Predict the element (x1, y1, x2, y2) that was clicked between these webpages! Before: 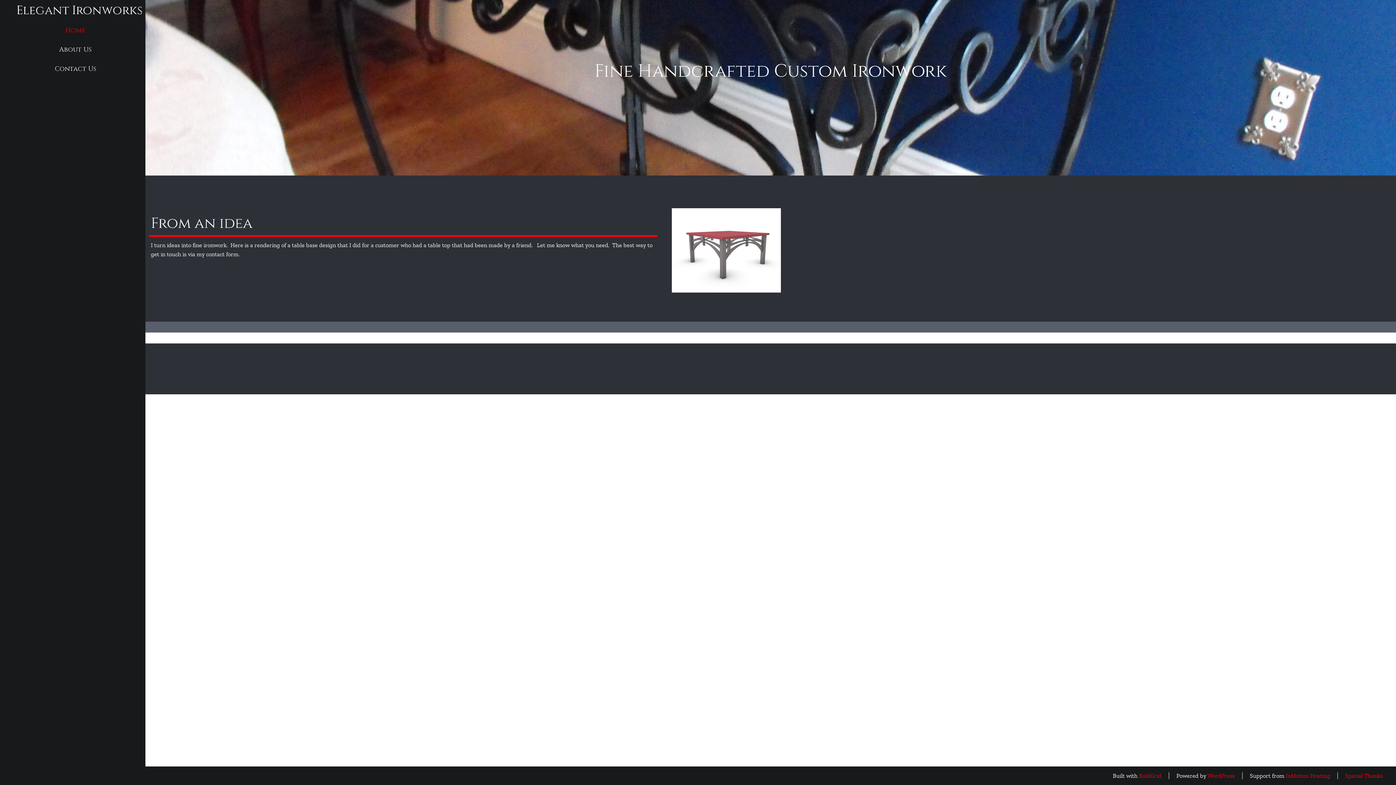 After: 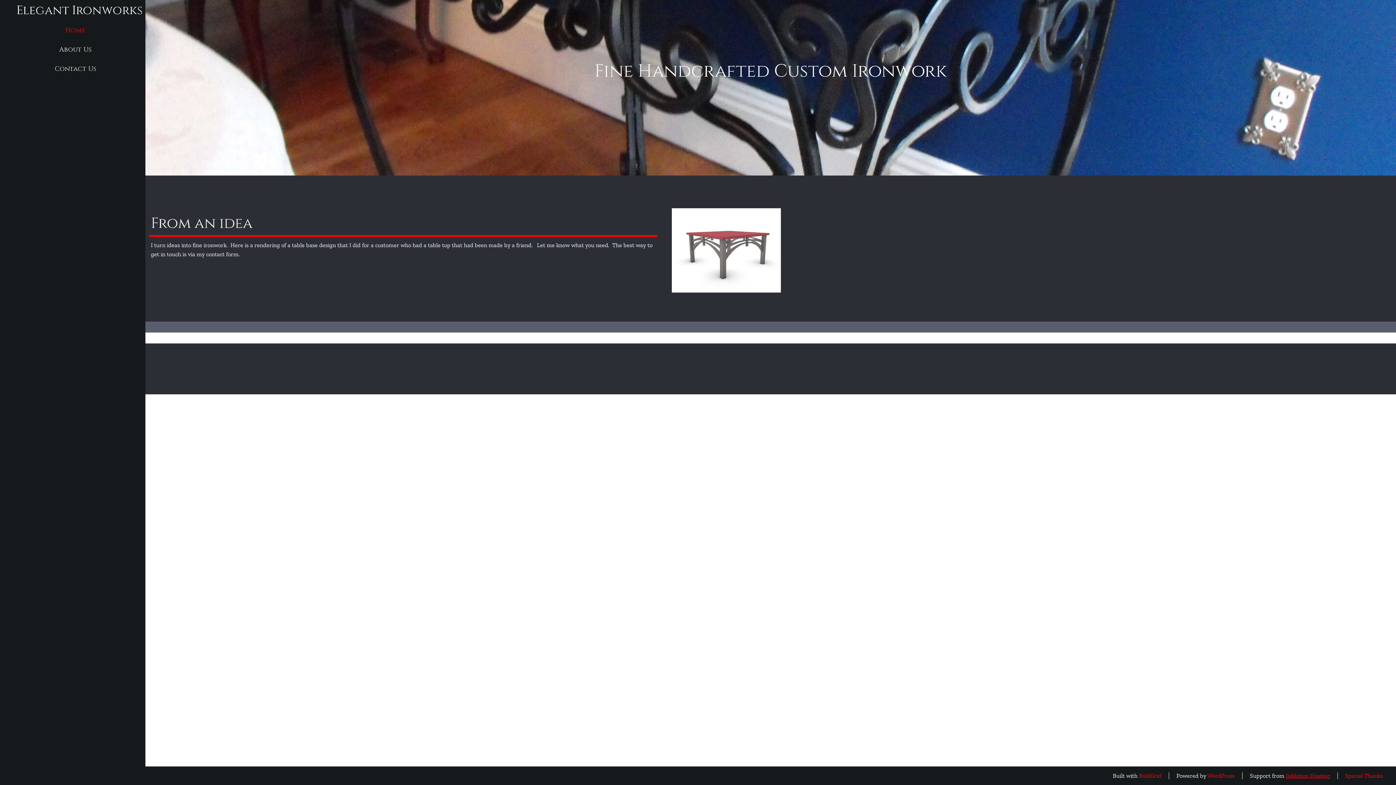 Action: bbox: (1286, 772, 1330, 779) label: InMotion Hosting